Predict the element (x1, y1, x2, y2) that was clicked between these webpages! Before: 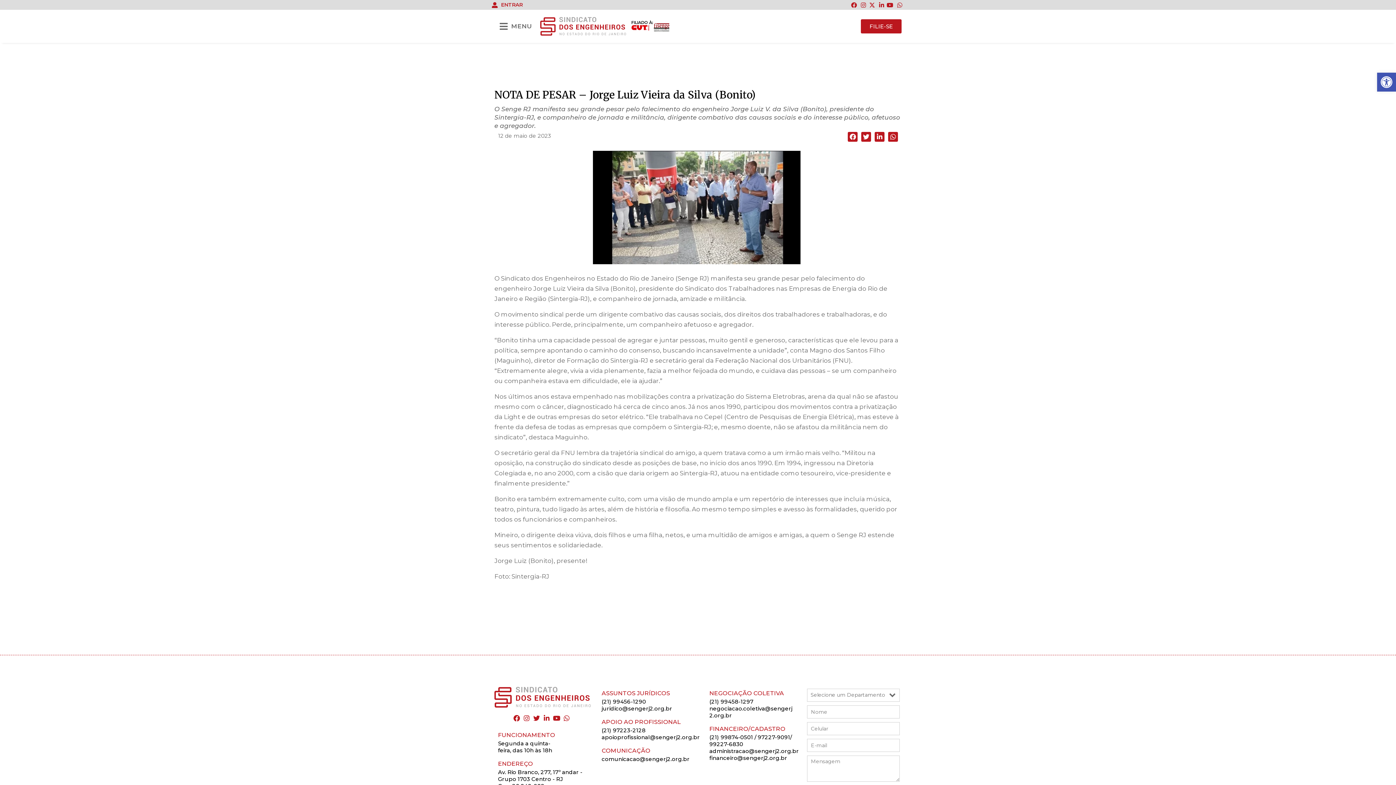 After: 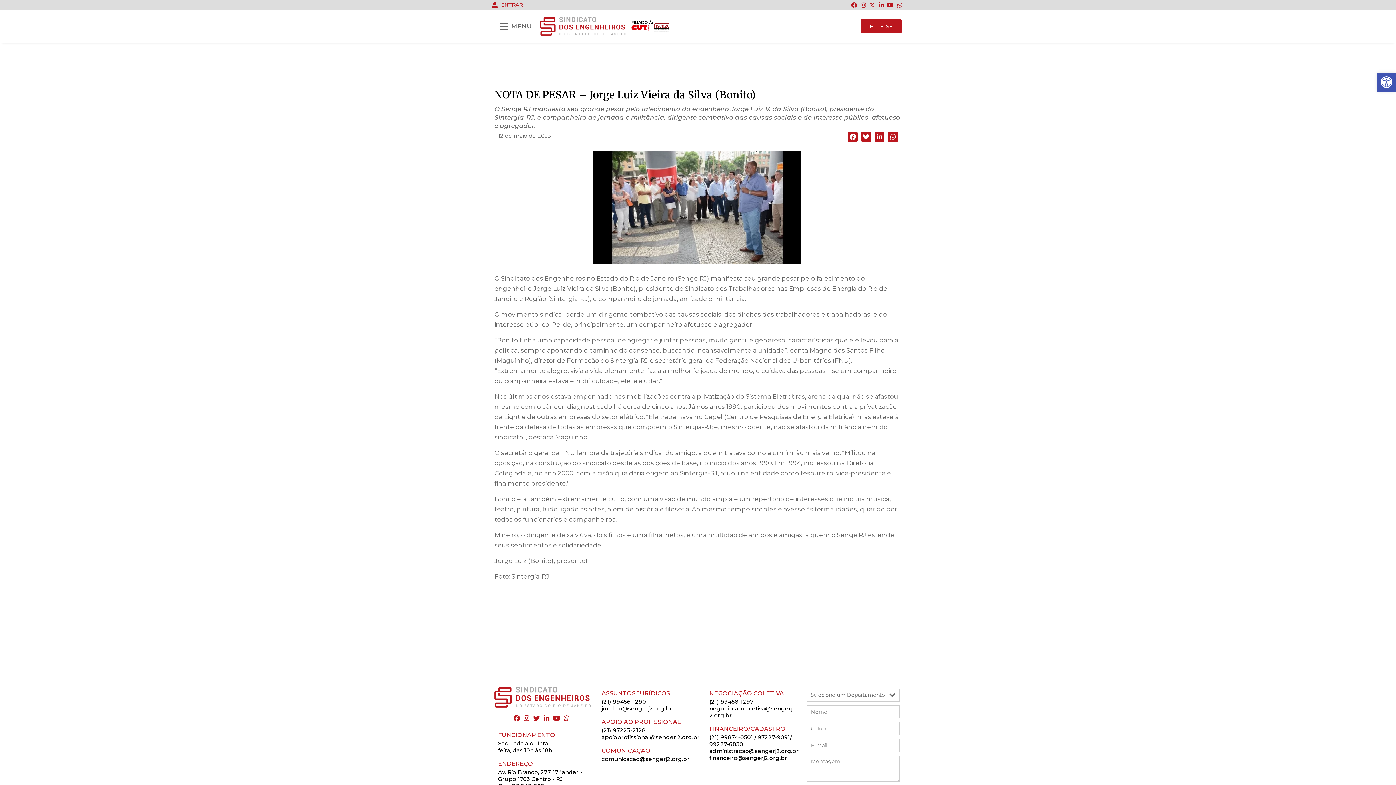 Action: bbox: (542, 715, 552, 721)